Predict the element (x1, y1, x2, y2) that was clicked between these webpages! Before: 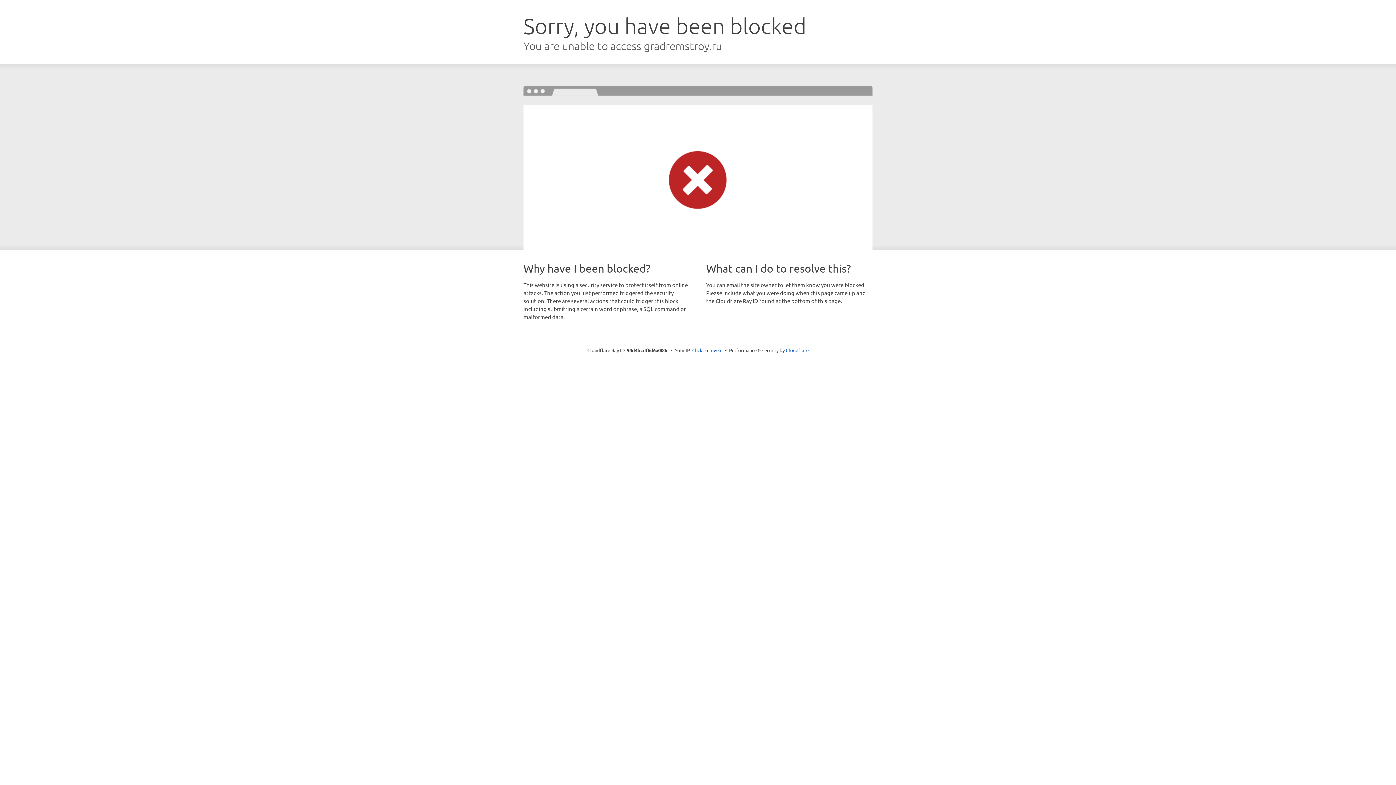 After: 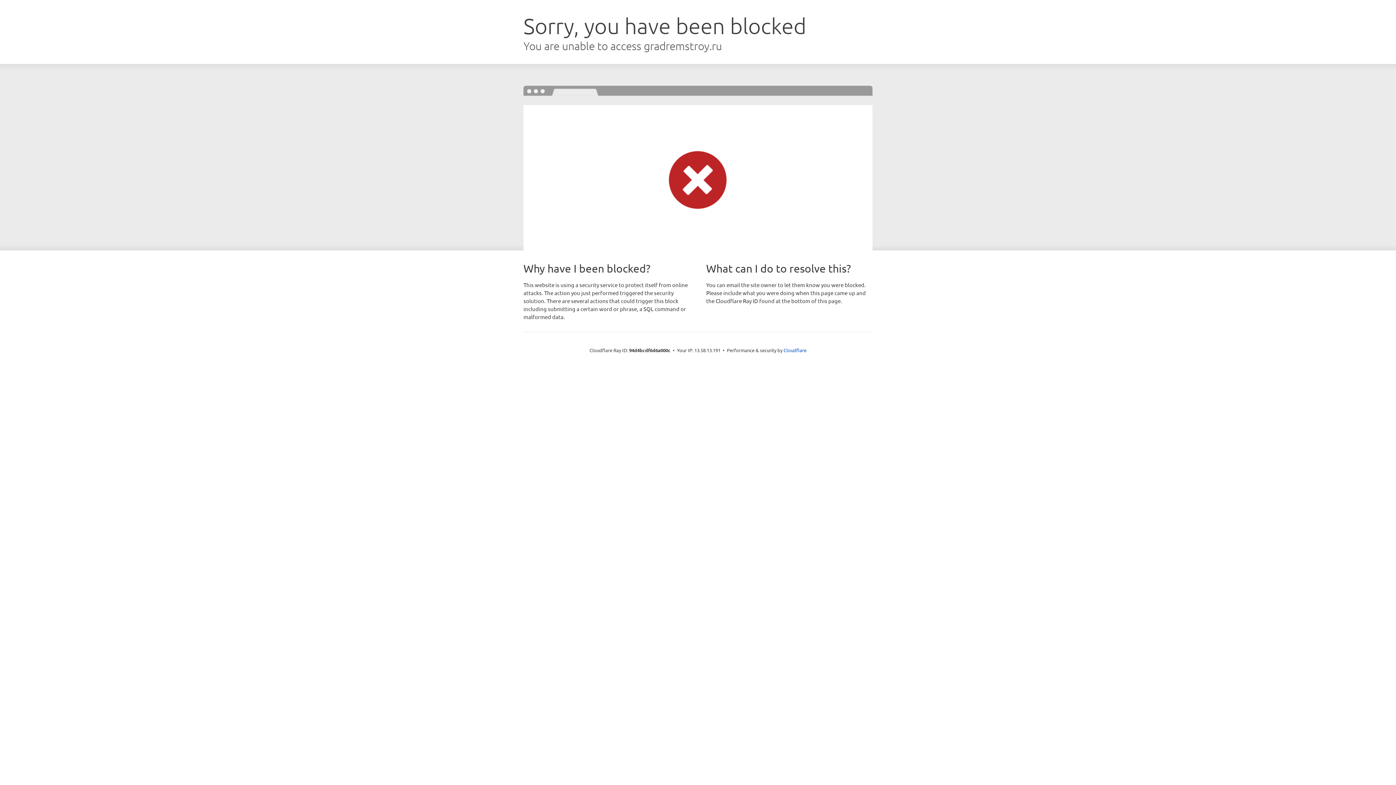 Action: bbox: (692, 346, 722, 353) label: Click to reveal